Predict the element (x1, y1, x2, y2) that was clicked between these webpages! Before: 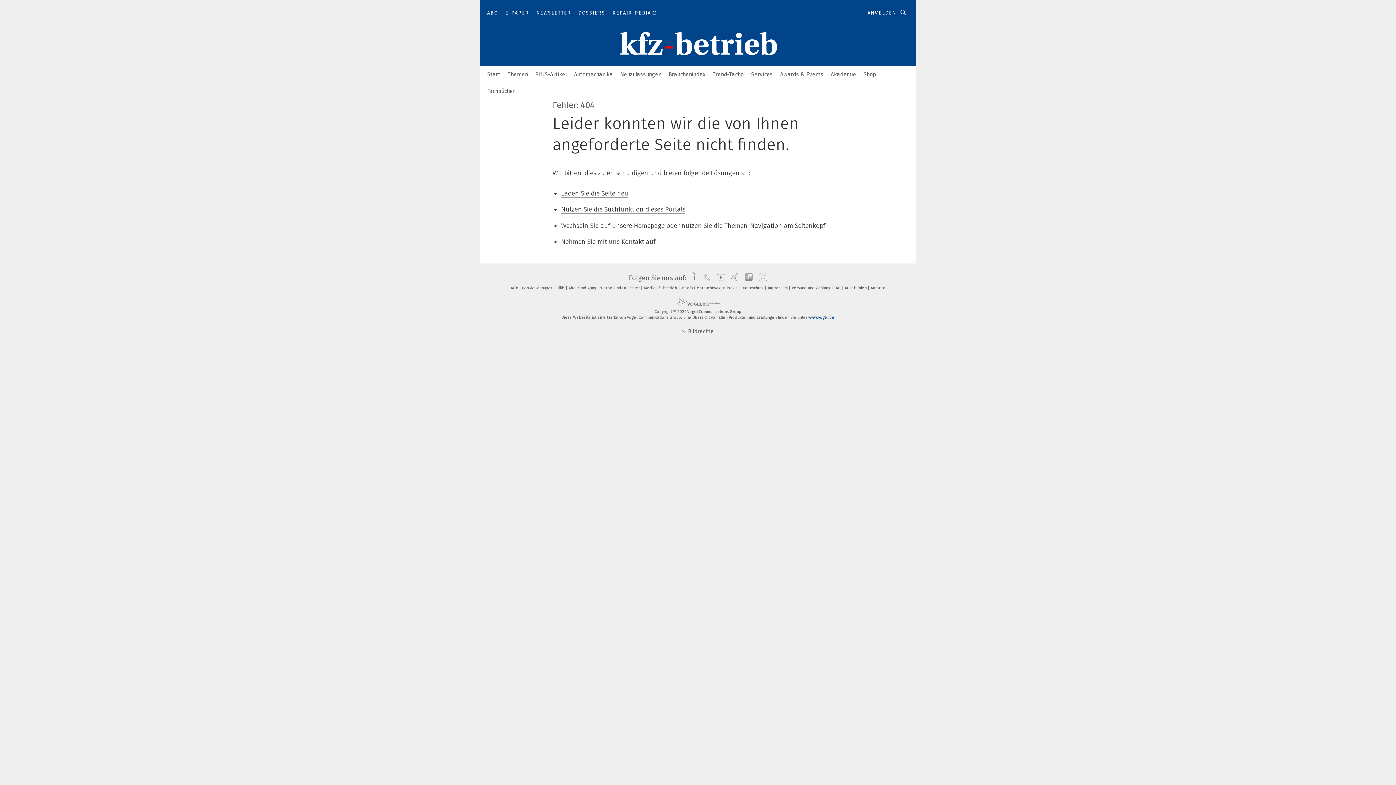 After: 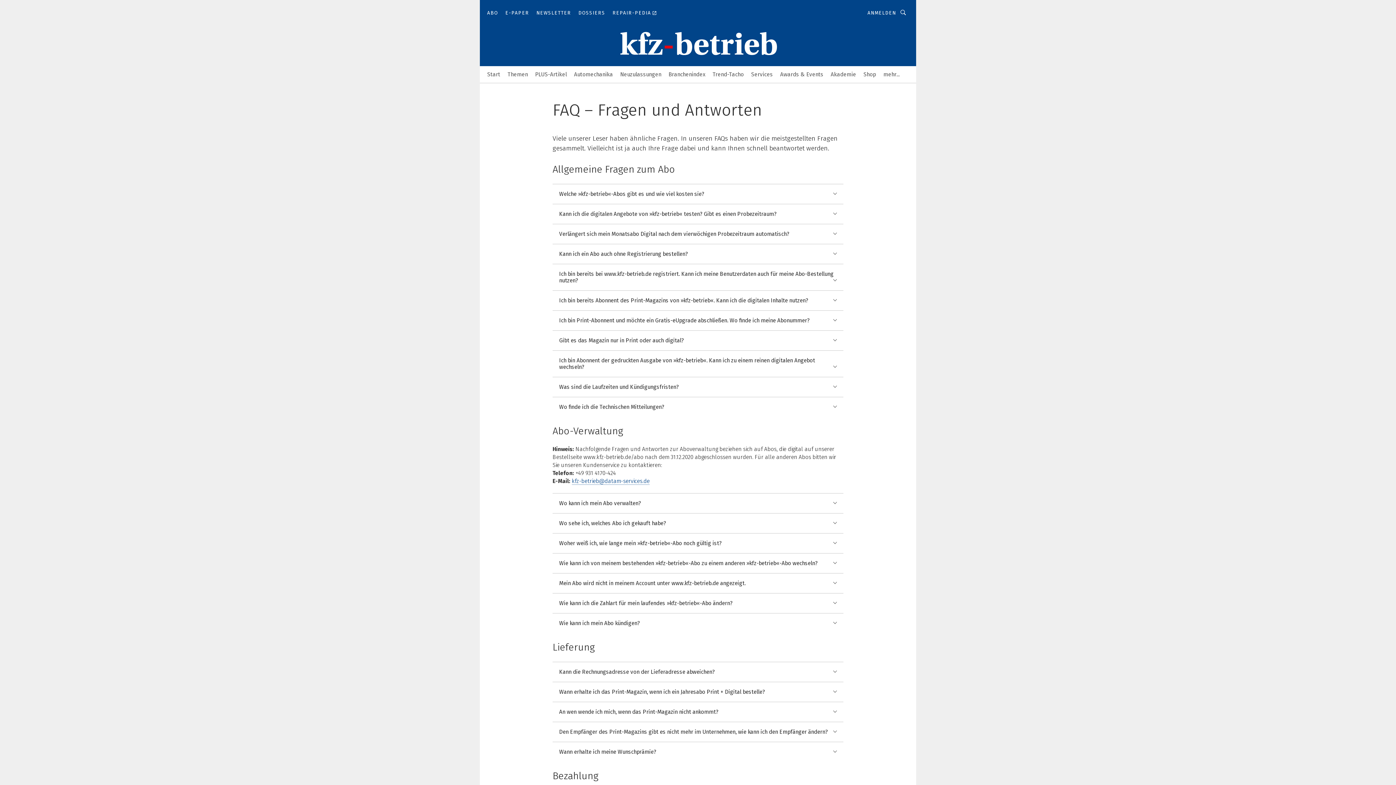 Action: bbox: (834, 285, 844, 290) label: FAQ 